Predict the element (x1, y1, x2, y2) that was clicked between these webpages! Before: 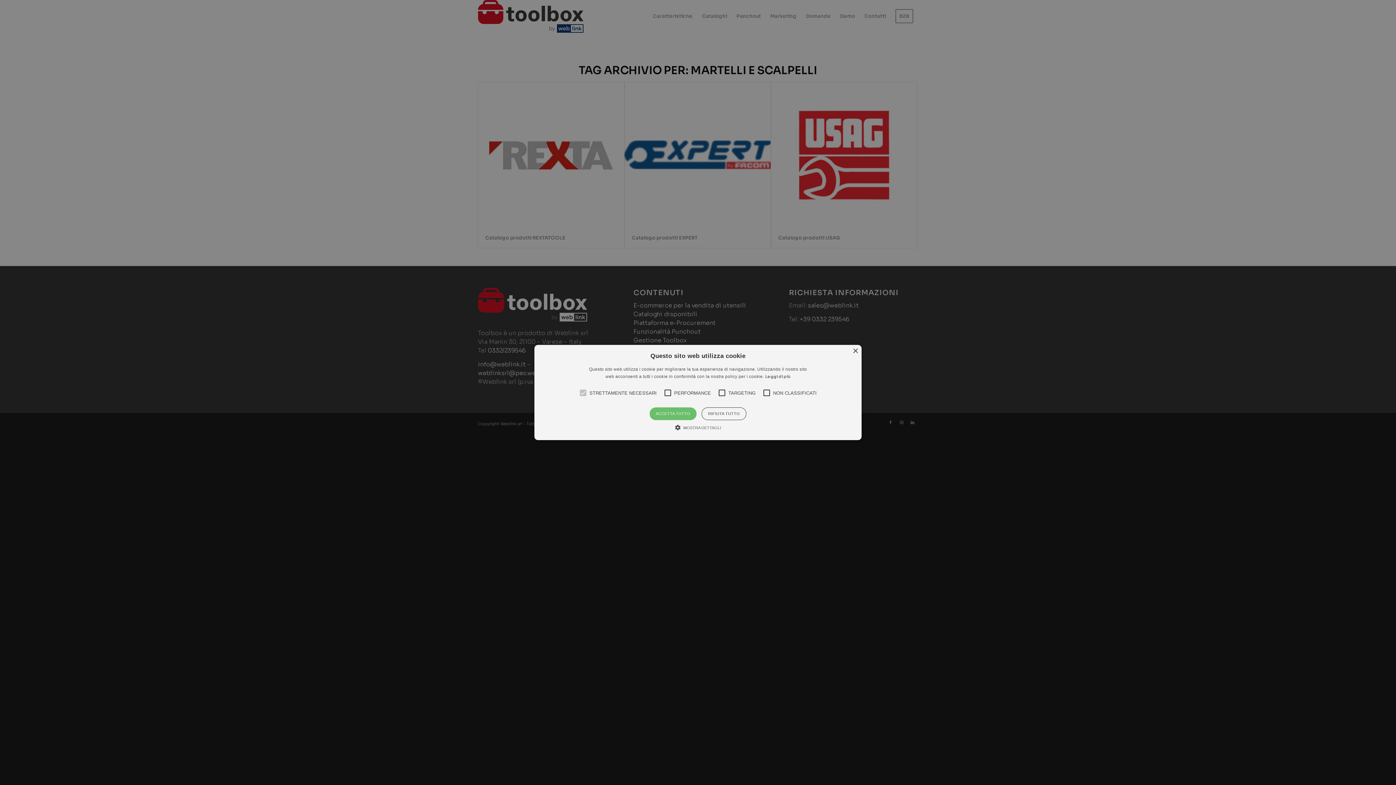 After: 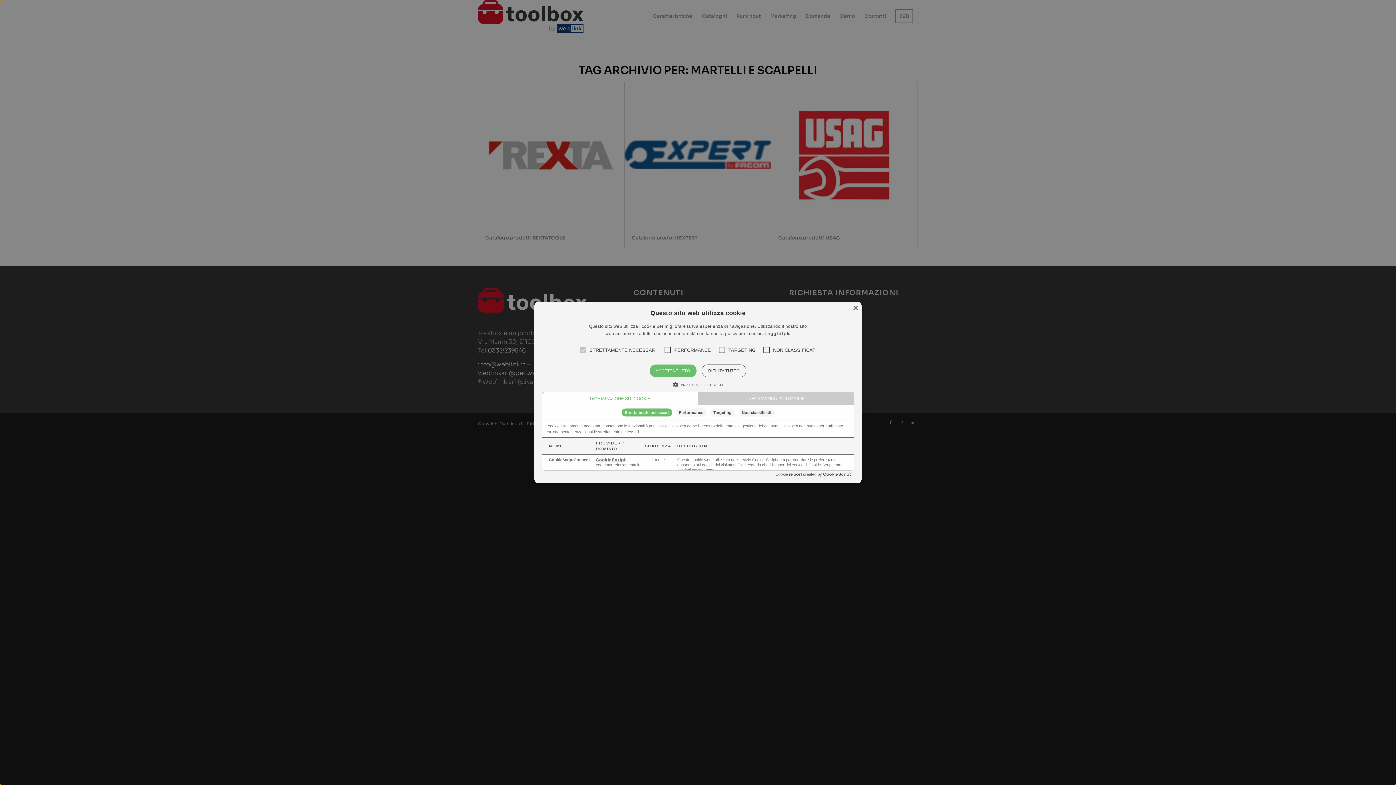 Action: label:  MOSTRA DETTAGLI bbox: (675, 424, 721, 431)